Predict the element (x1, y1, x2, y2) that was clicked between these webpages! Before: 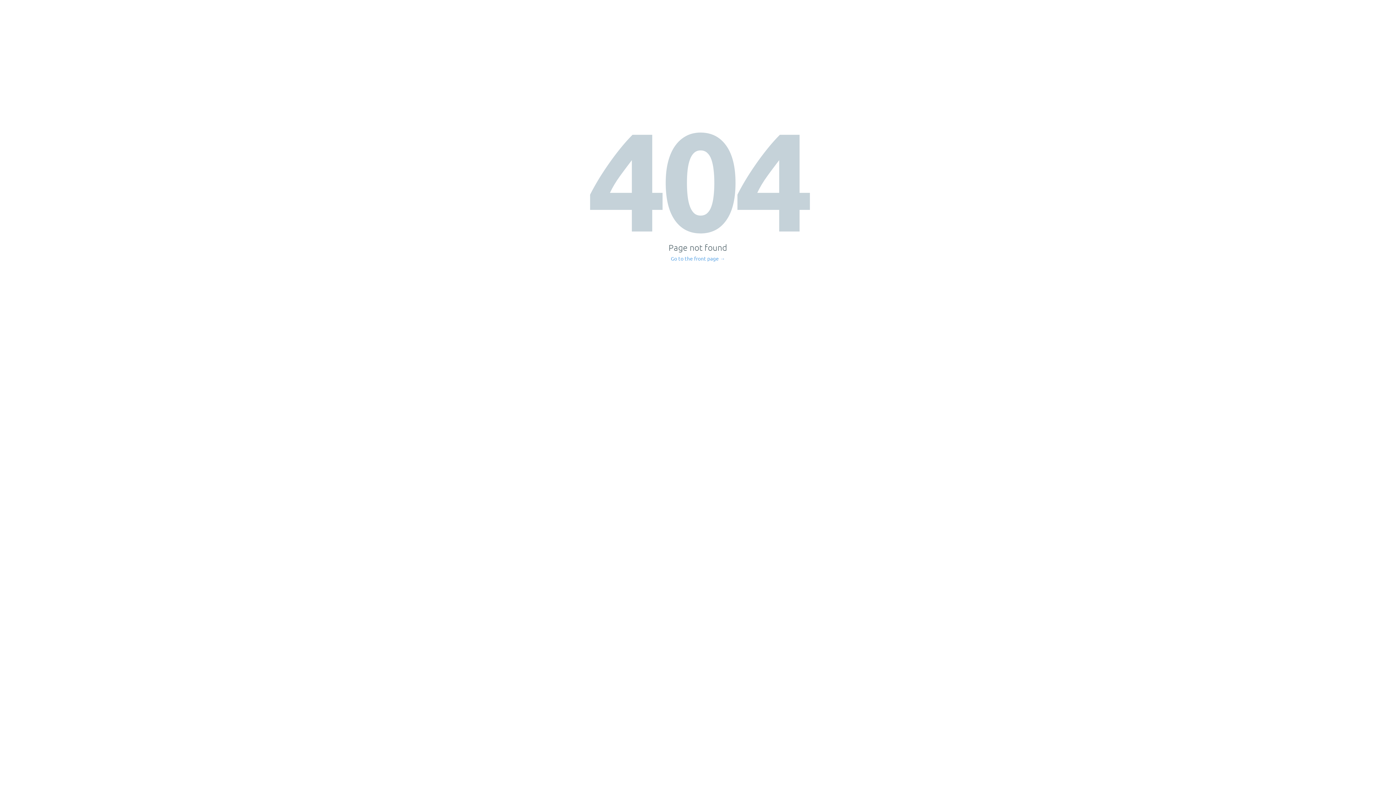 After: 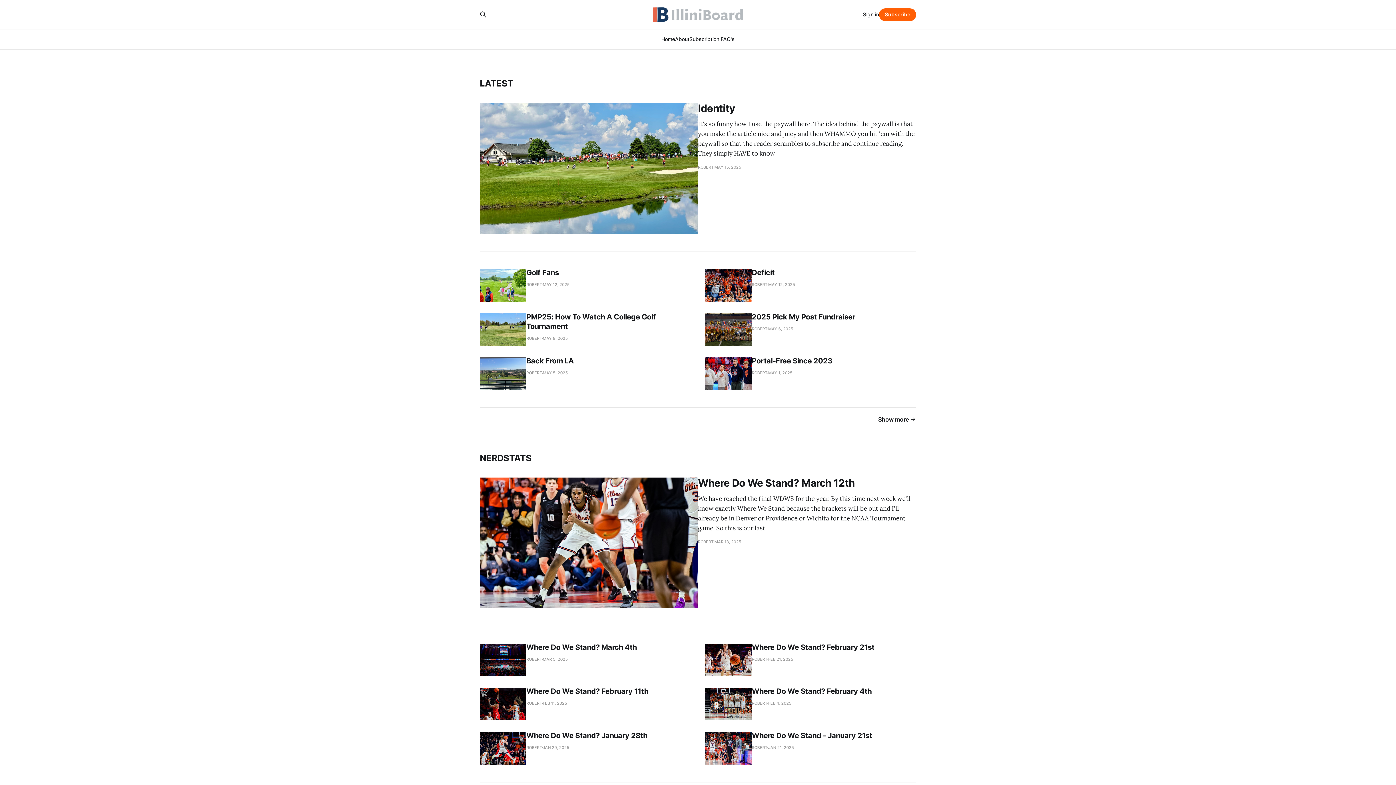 Action: label: Go to the front page → bbox: (671, 256, 725, 261)